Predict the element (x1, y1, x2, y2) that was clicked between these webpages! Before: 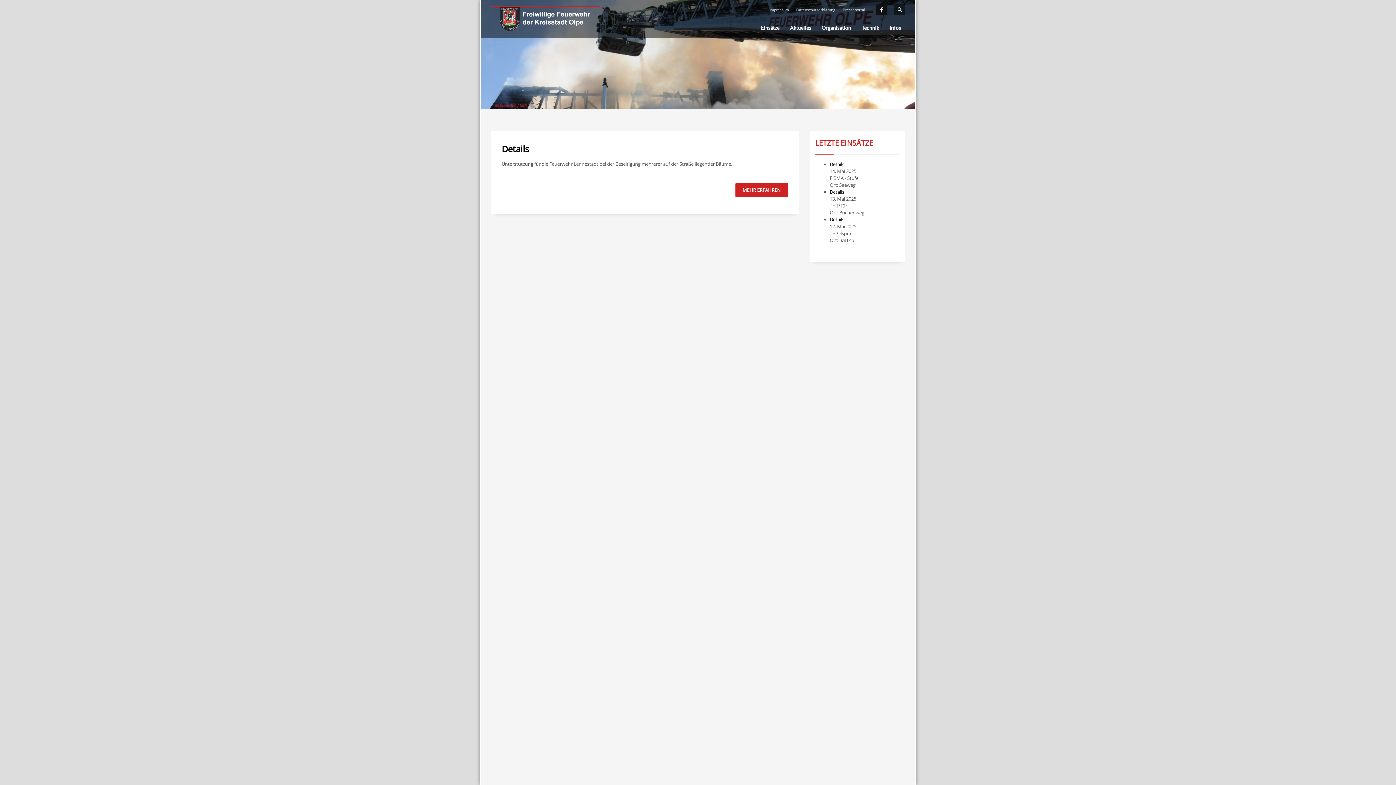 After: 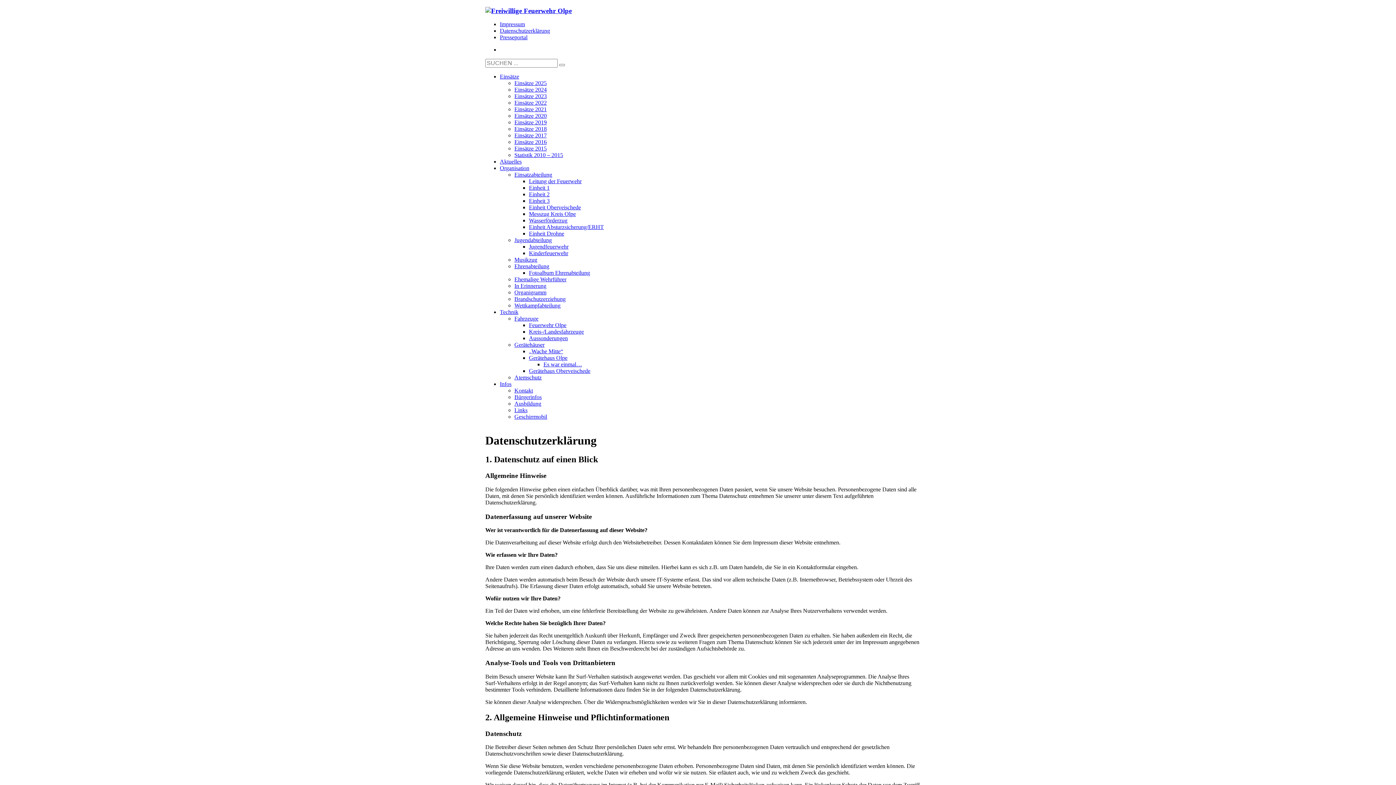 Action: bbox: (796, 5, 835, 14) label: Datenschutzerklärung